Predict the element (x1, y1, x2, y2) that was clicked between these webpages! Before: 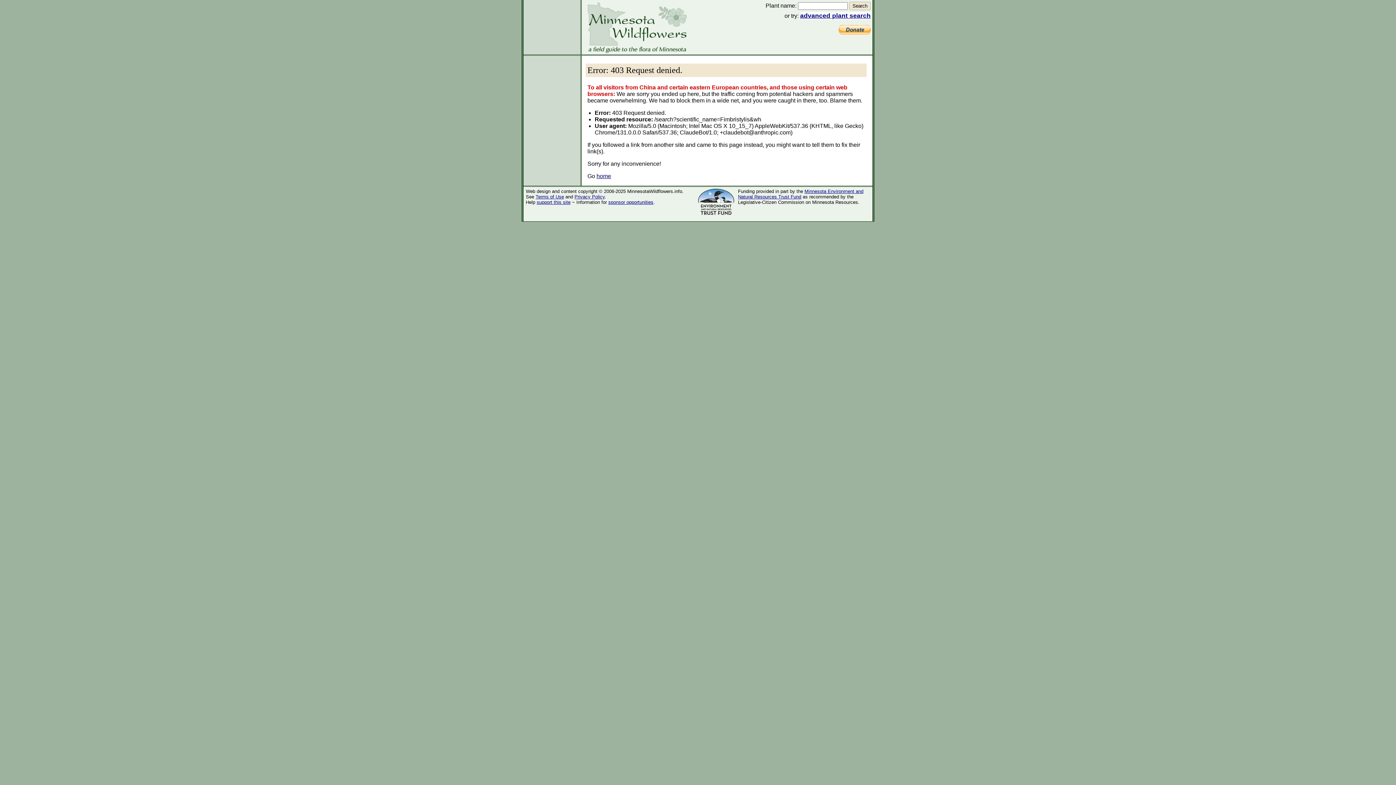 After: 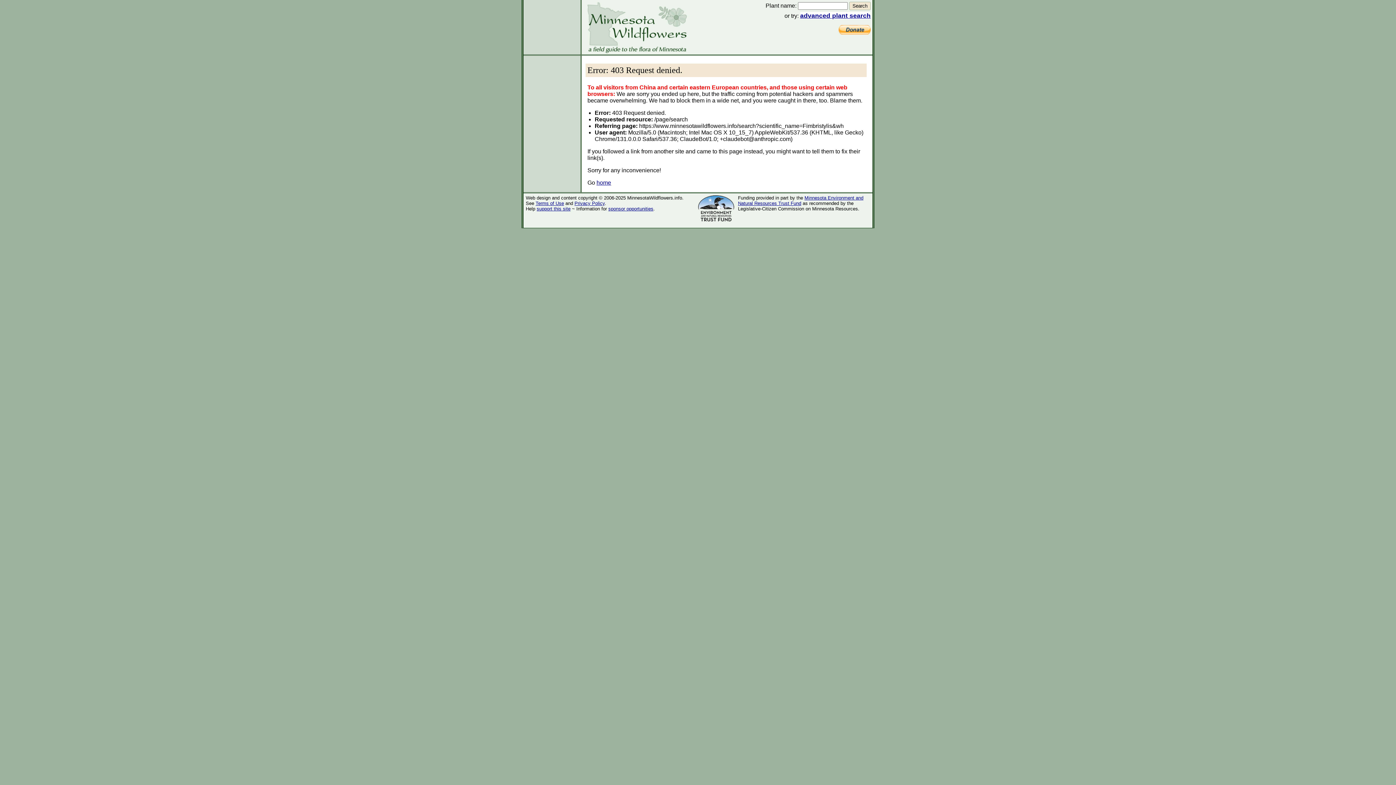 Action: label: advanced plant search bbox: (800, 12, 870, 19)